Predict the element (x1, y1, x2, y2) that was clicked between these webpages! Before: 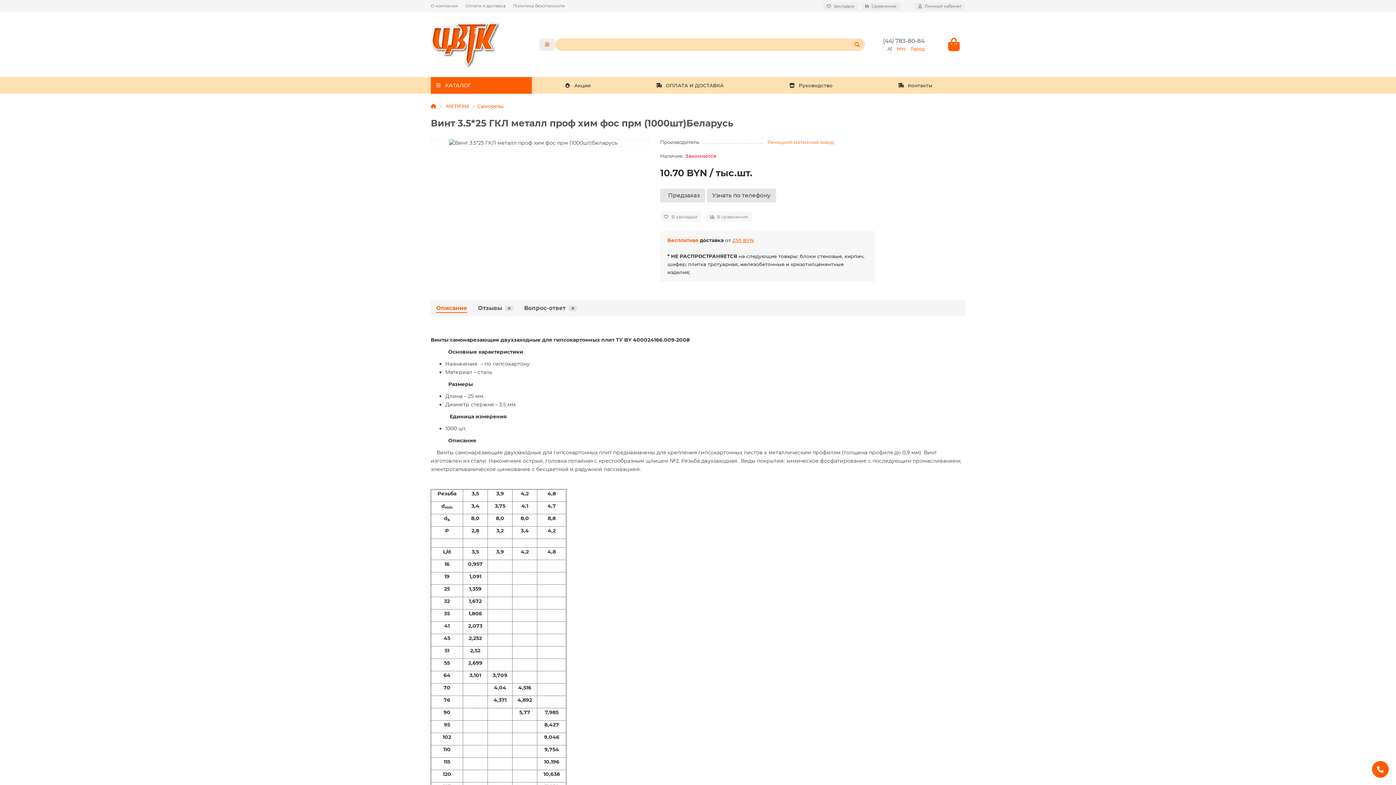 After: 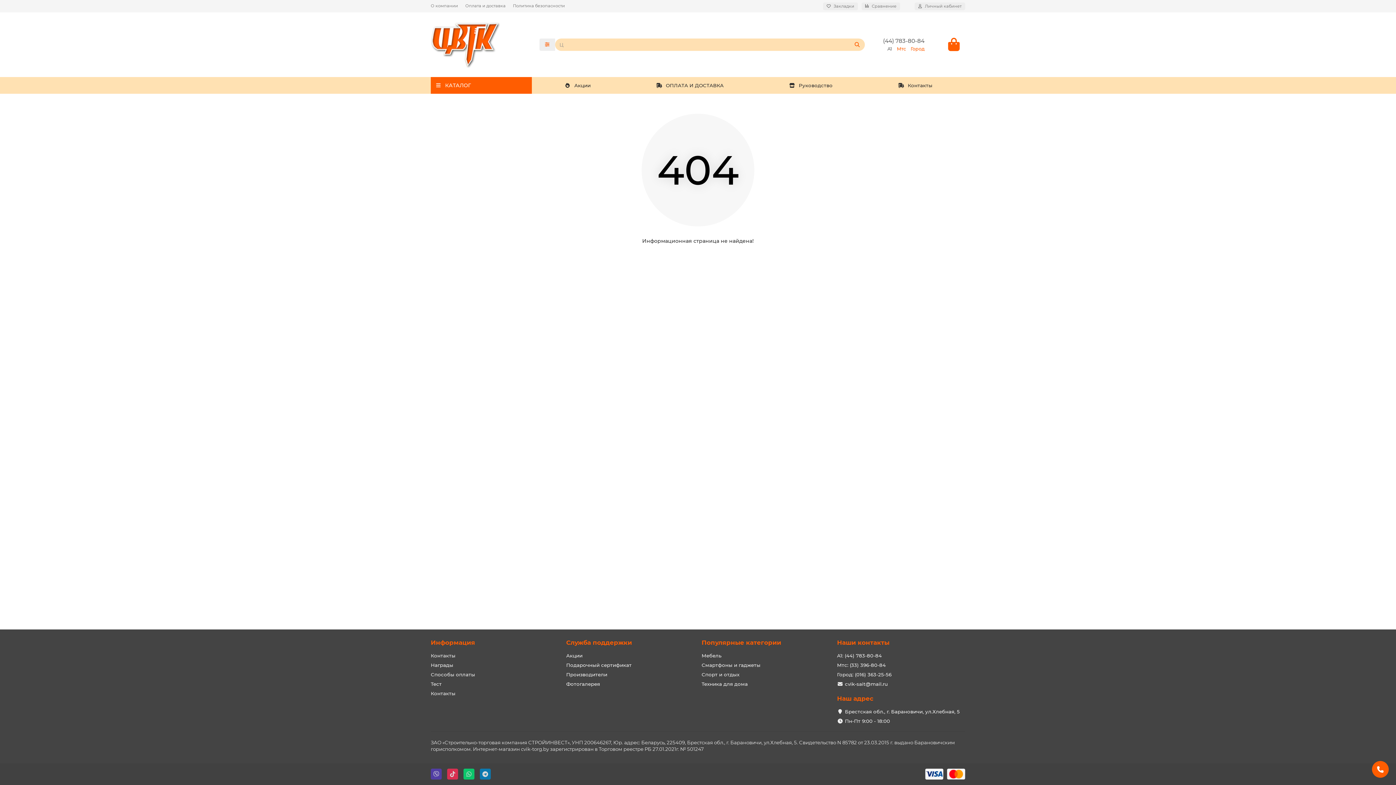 Action: bbox: (513, 2, 565, 8) label: Политика безопасности